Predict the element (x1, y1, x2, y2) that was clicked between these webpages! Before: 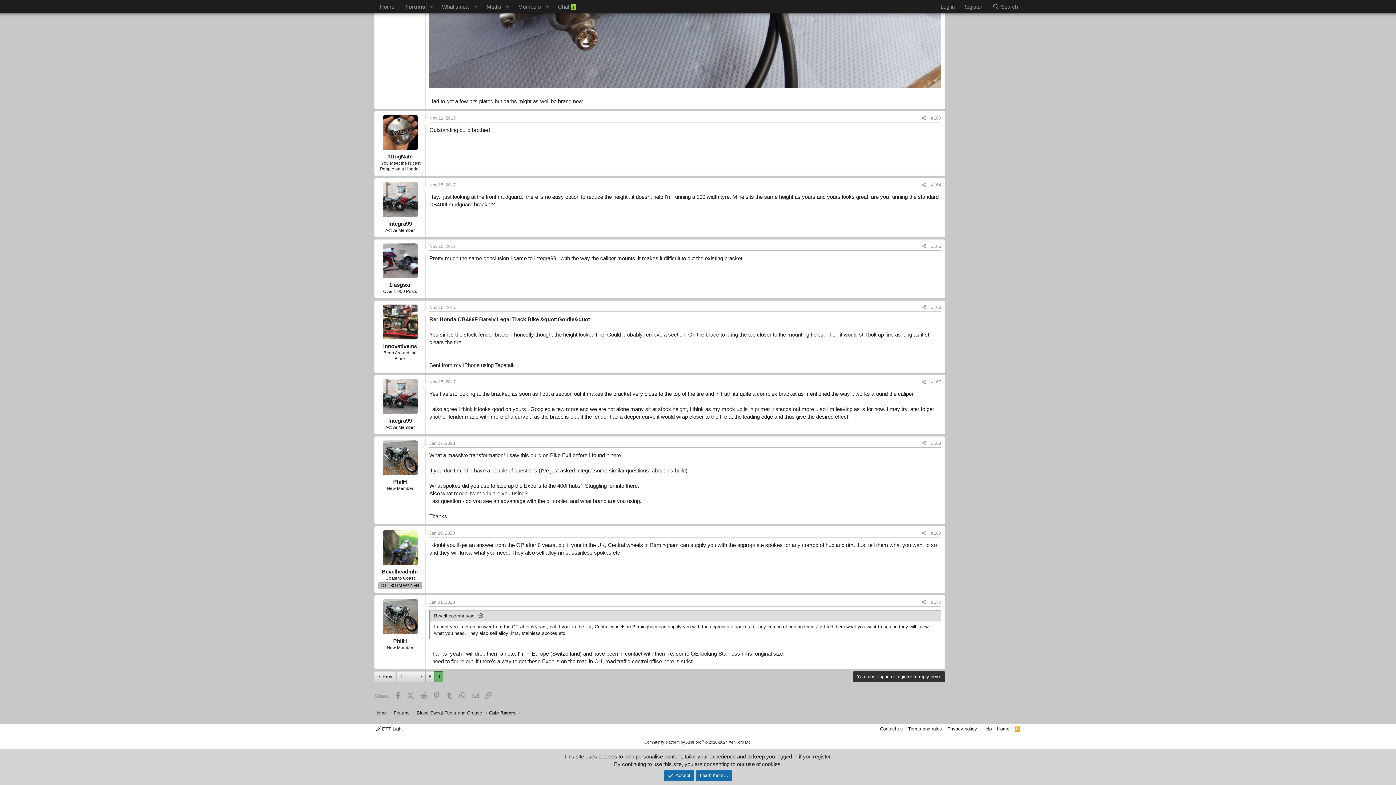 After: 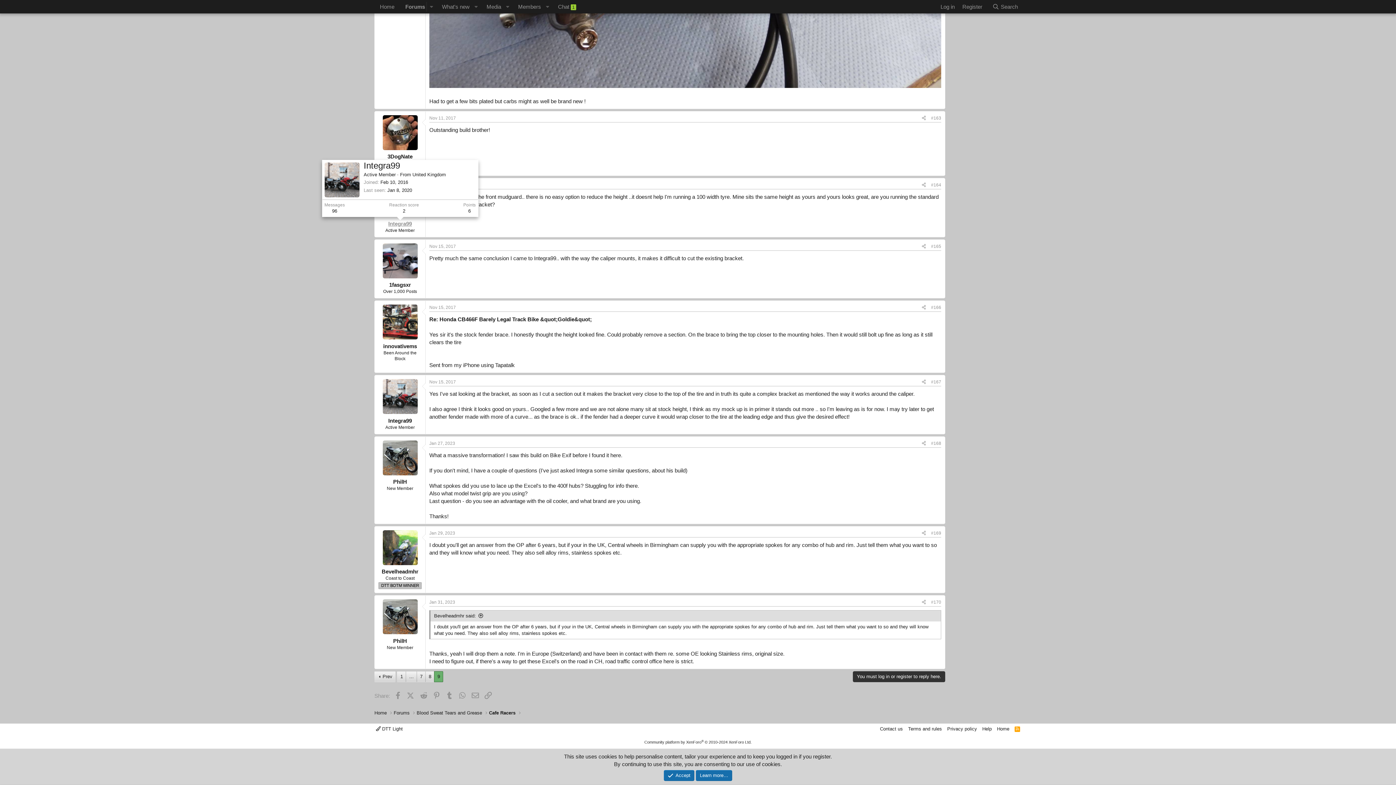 Action: bbox: (388, 220, 412, 226) label: Integra99